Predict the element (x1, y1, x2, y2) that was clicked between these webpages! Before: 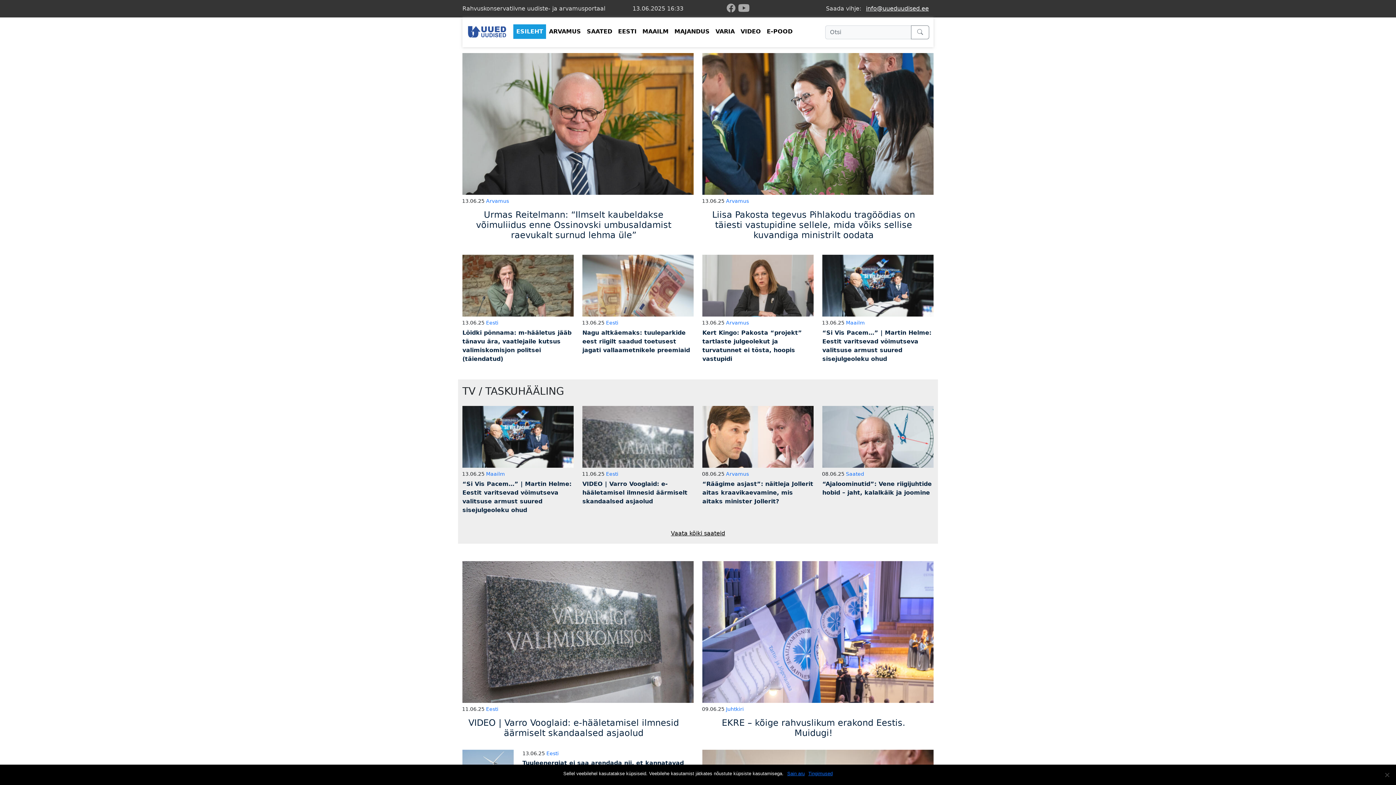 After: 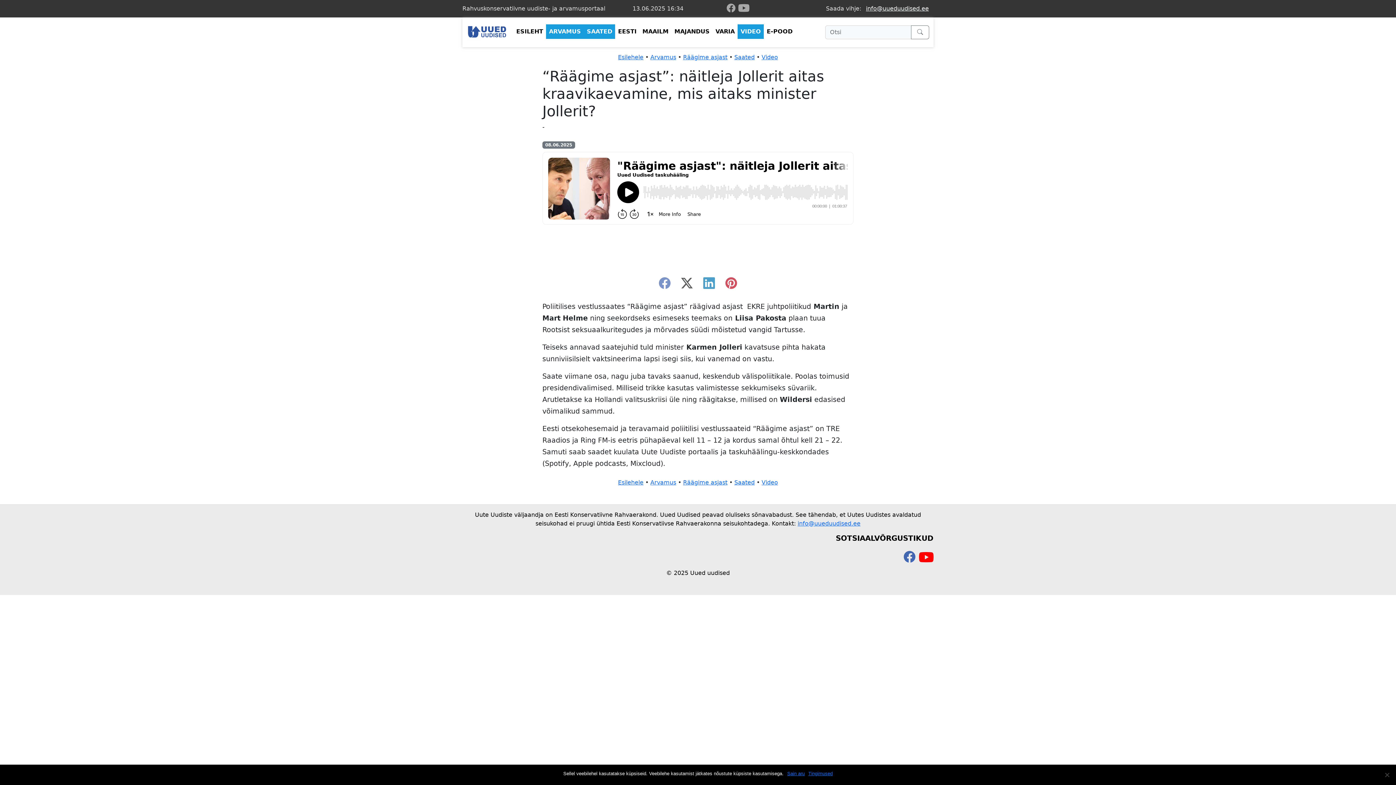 Action: bbox: (702, 437, 813, 444)